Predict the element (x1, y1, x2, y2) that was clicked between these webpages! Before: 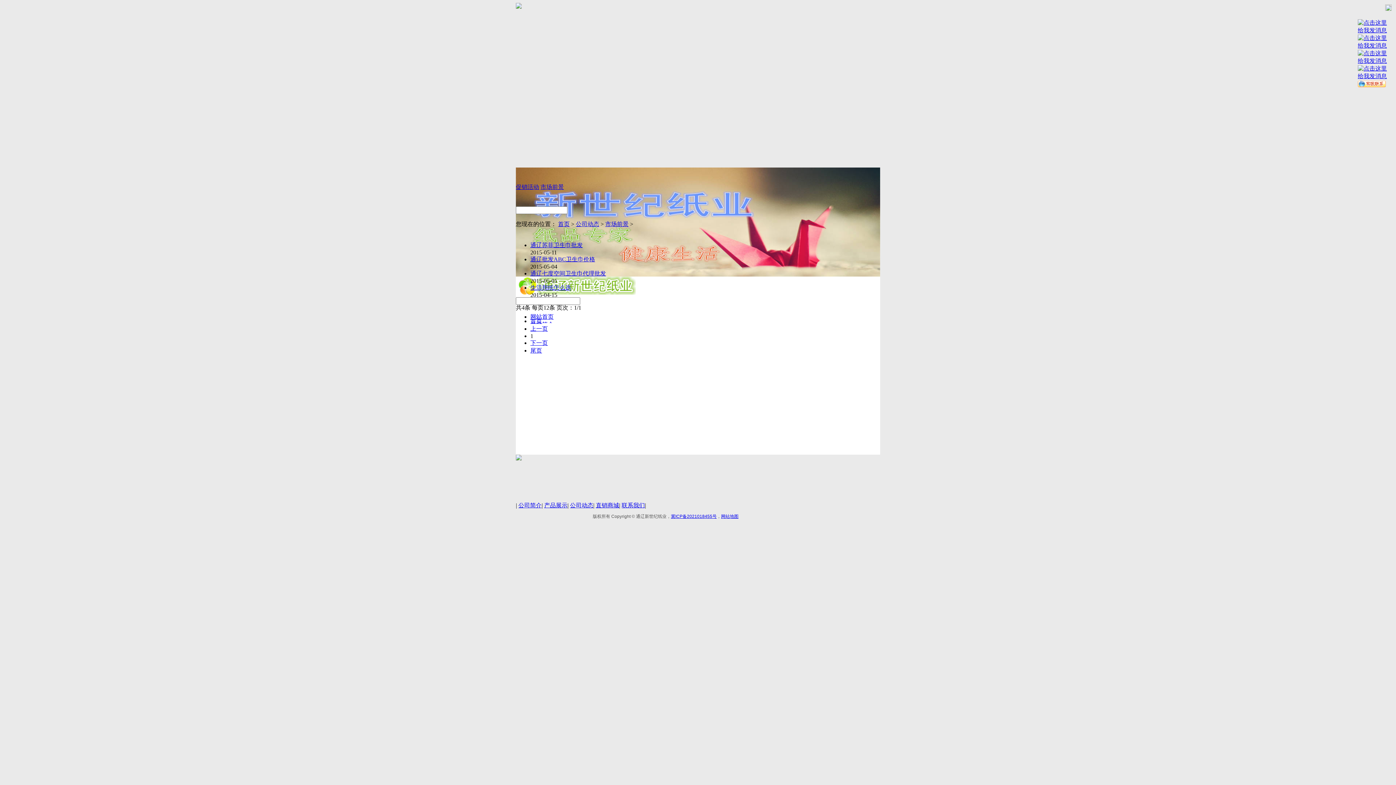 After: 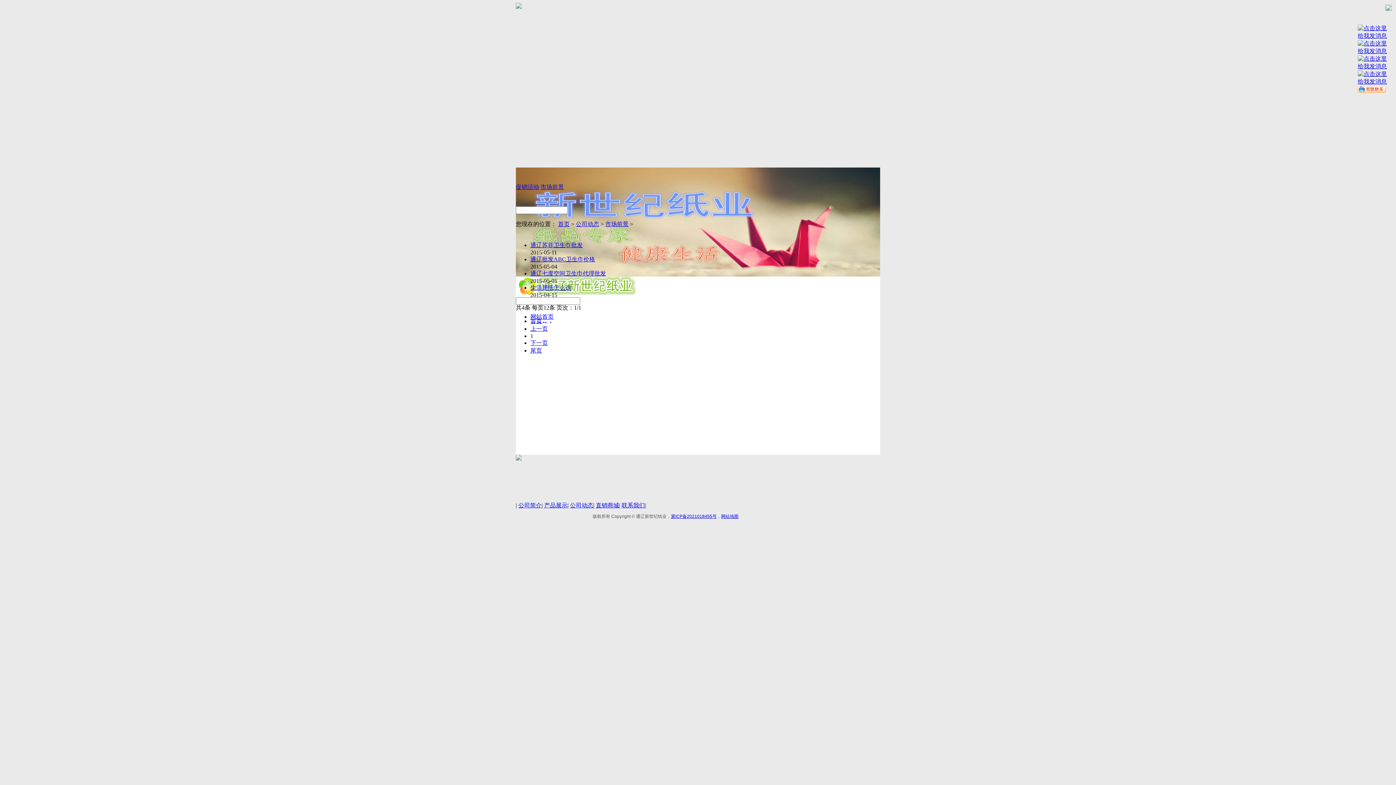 Action: bbox: (530, 318, 542, 324) label: 首页